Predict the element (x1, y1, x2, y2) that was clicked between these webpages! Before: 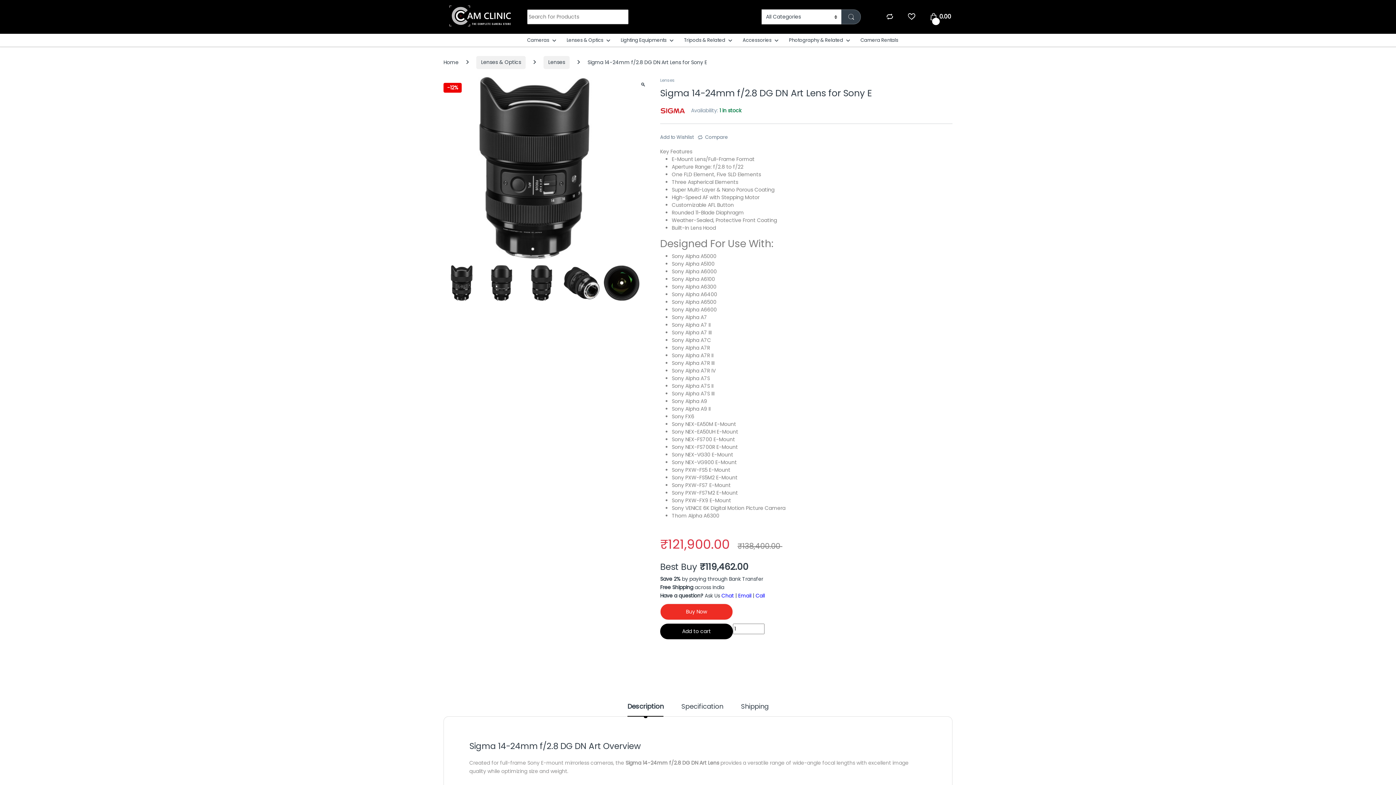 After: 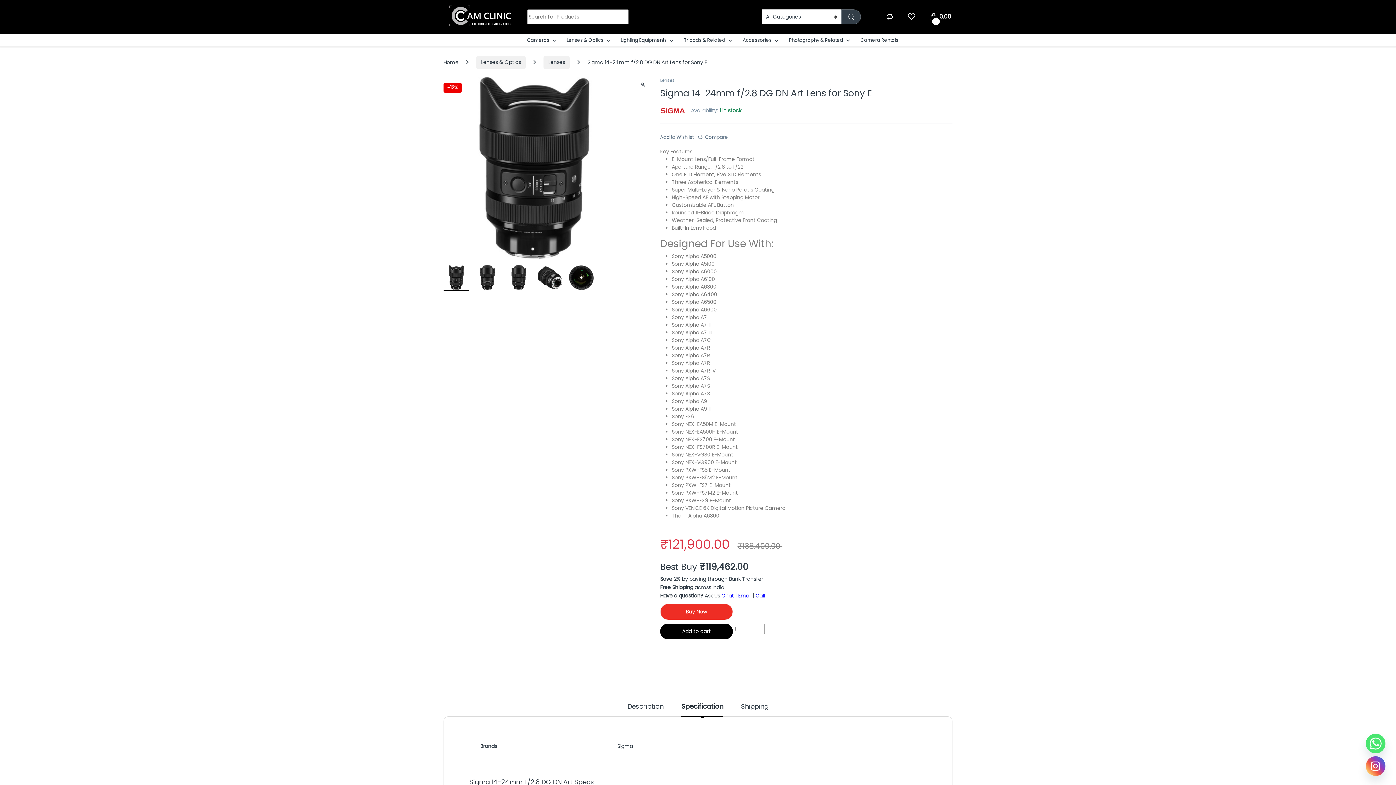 Action: label: Specification bbox: (681, 703, 723, 716)